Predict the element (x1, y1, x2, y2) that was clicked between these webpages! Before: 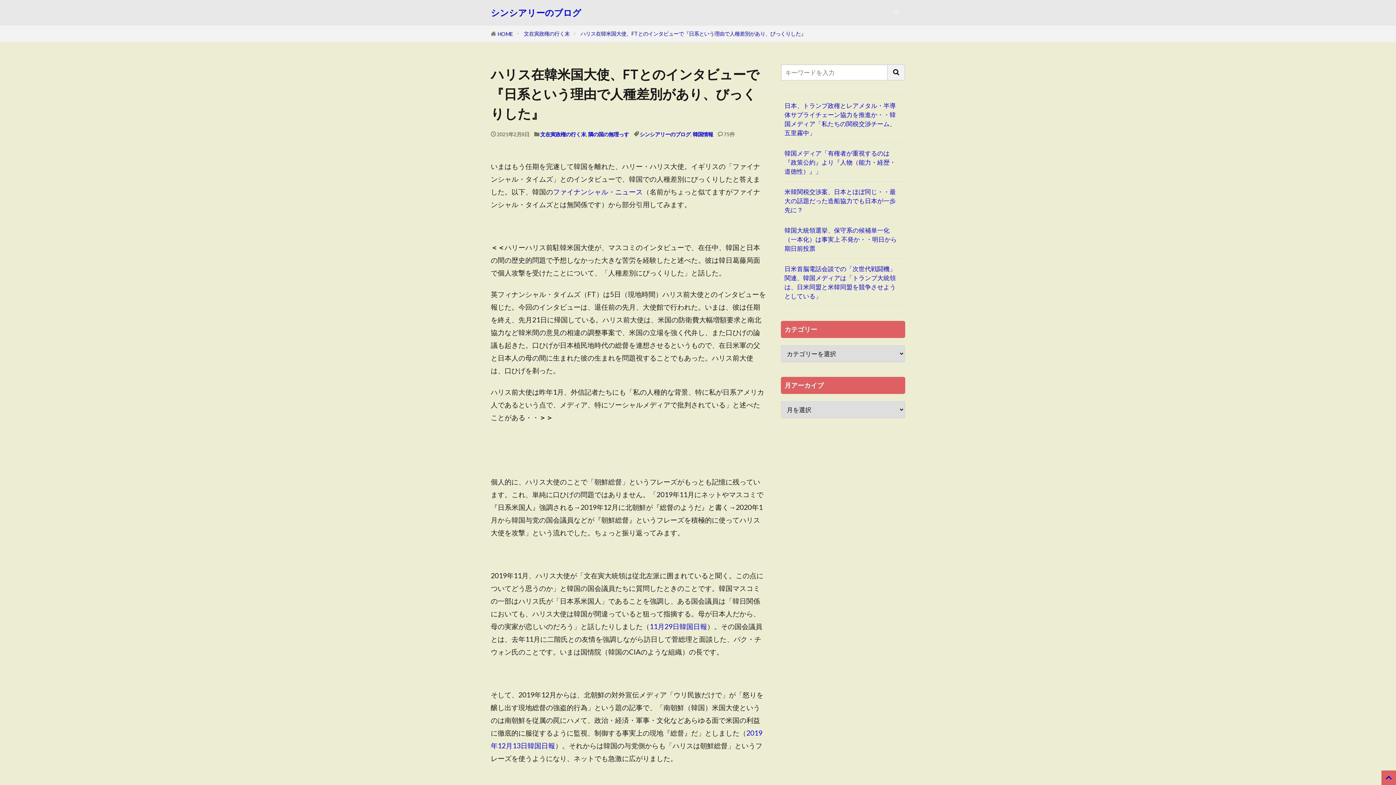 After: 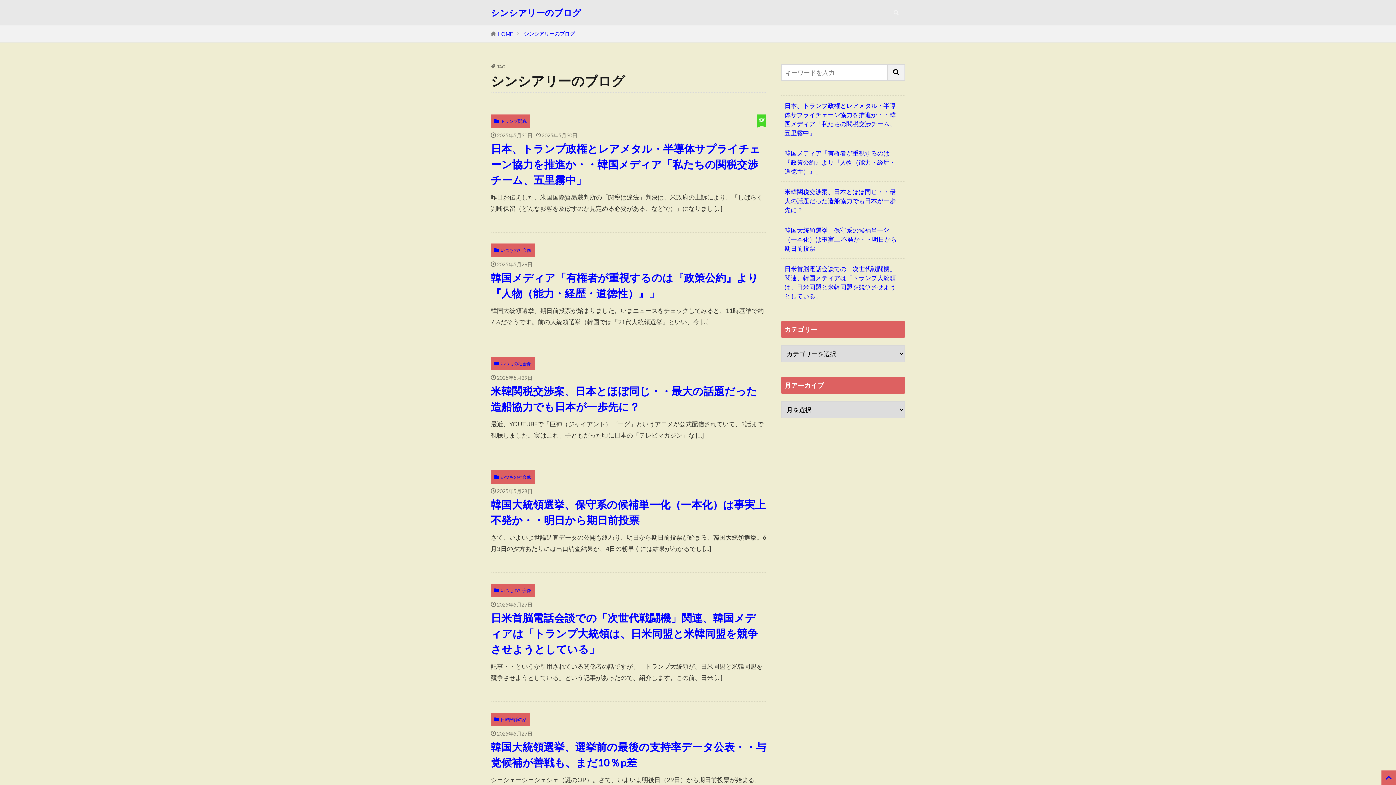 Action: bbox: (639, 131, 690, 137) label: シンシアリーのブログ